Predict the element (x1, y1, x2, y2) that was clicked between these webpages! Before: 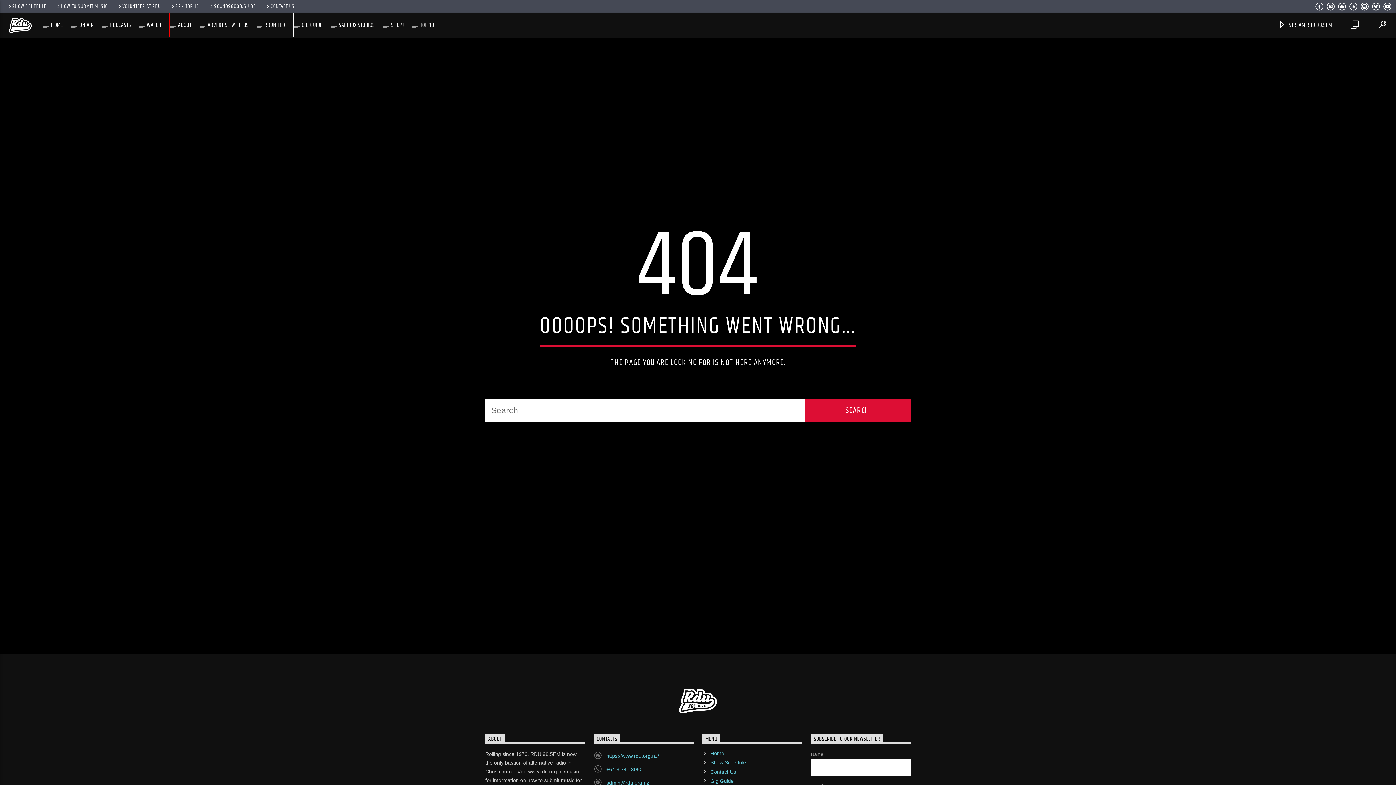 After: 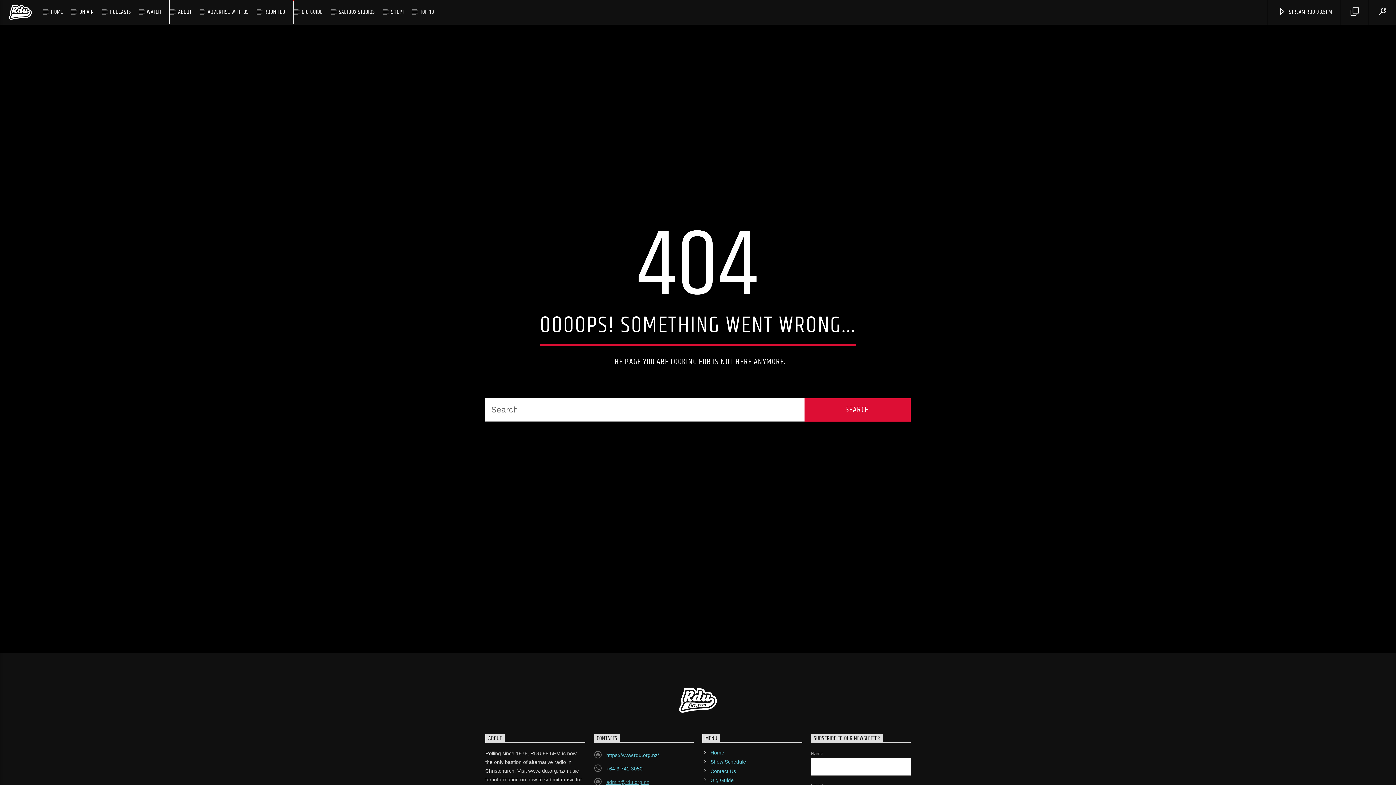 Action: bbox: (606, 780, 649, 786) label: admin@rdu.org.nz